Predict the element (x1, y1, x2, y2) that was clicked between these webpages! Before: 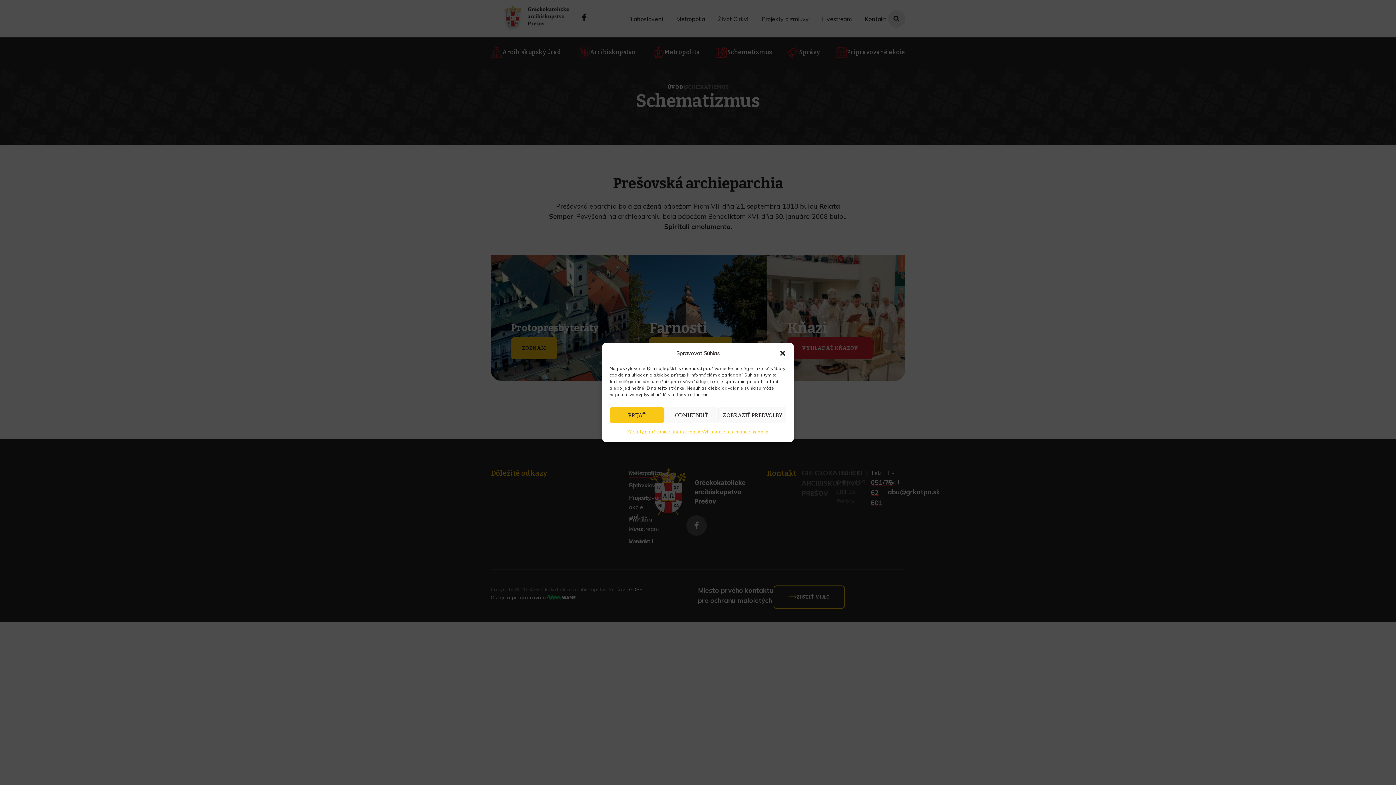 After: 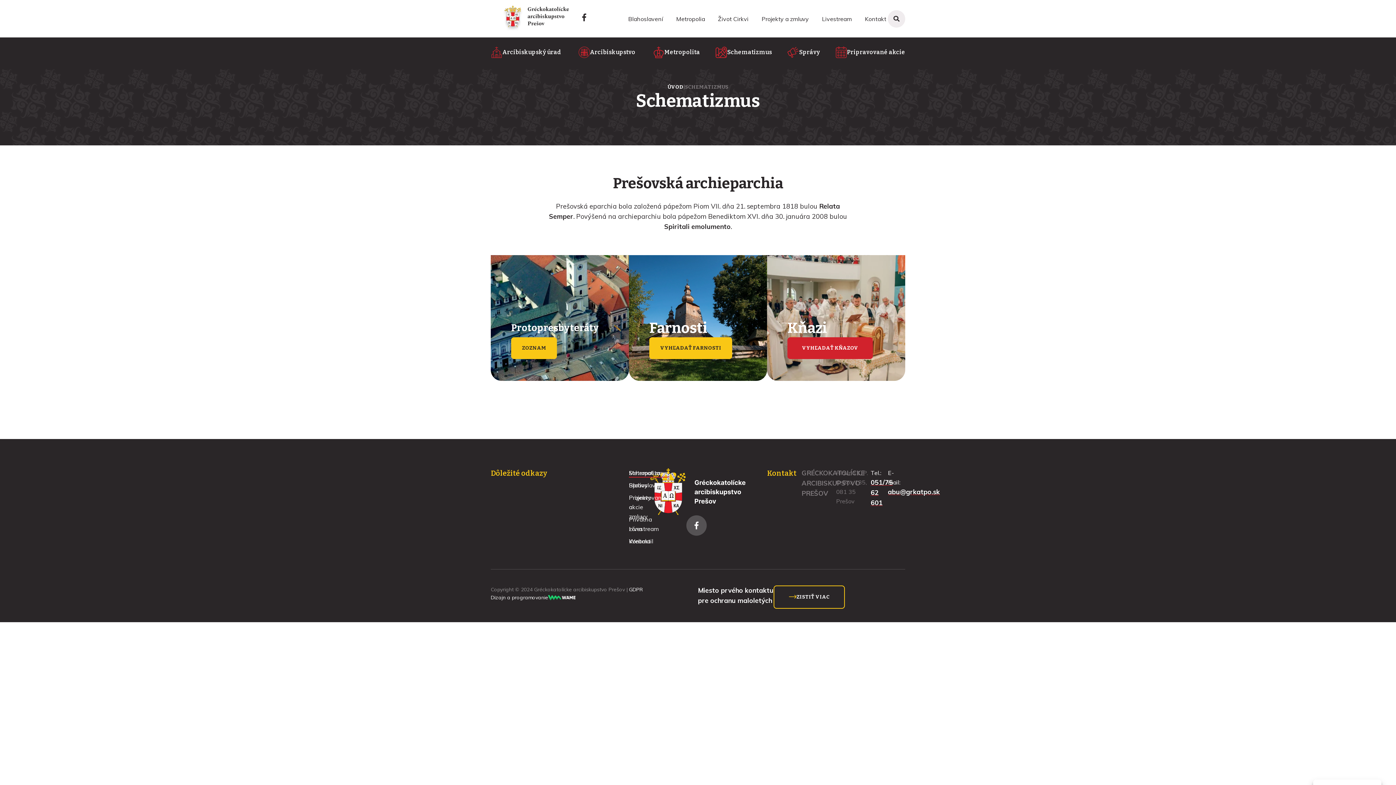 Action: label: PRIJAŤ bbox: (609, 407, 664, 423)